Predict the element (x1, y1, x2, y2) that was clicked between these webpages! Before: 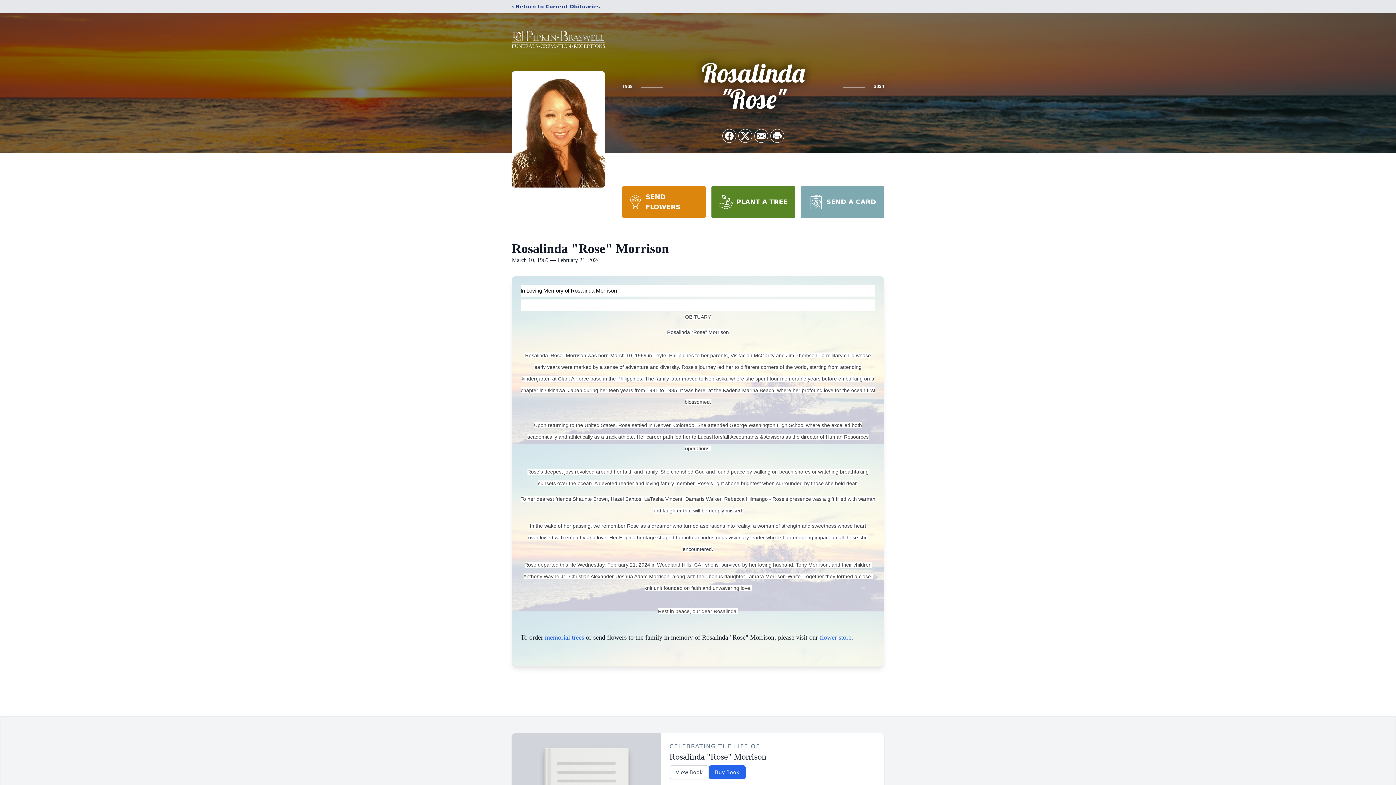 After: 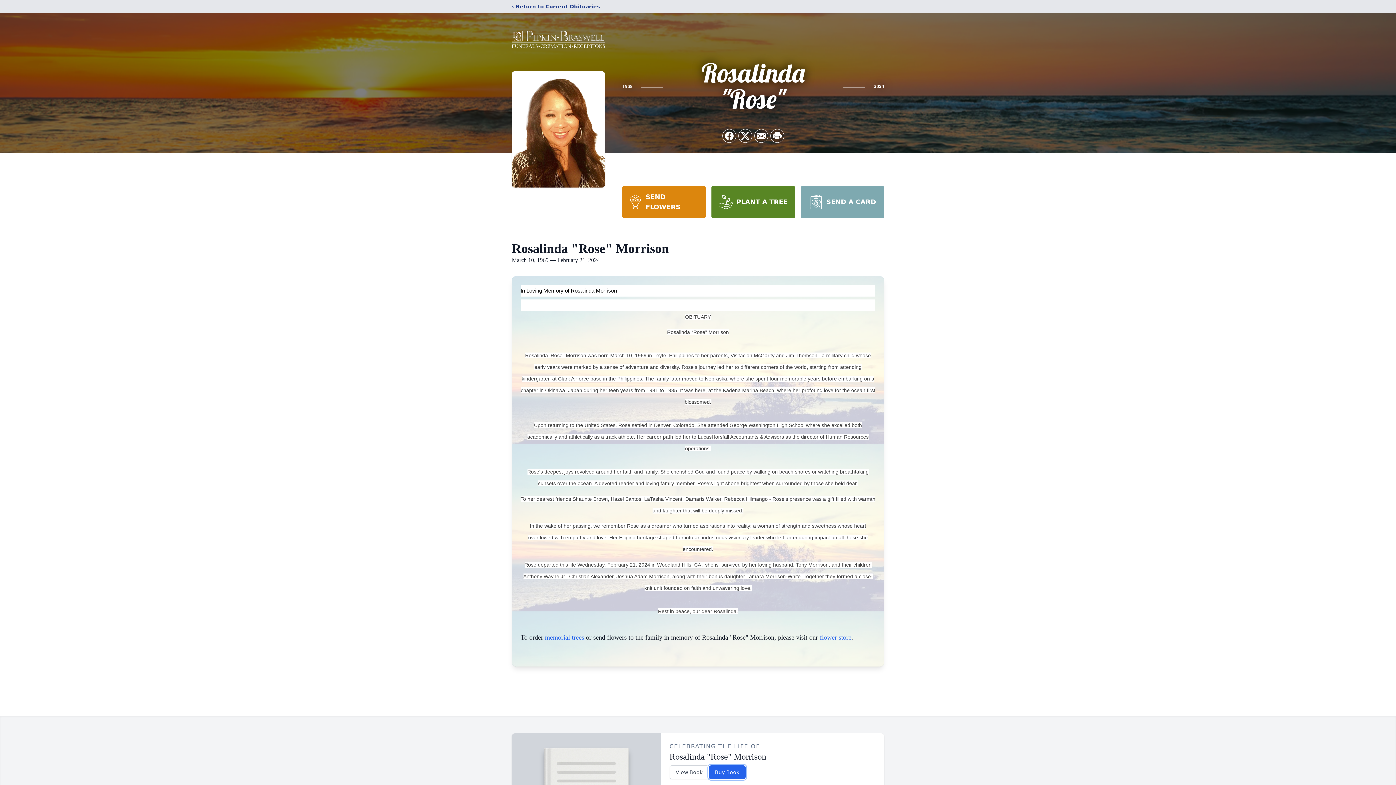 Action: bbox: (708, 765, 745, 779) label: Buy Book